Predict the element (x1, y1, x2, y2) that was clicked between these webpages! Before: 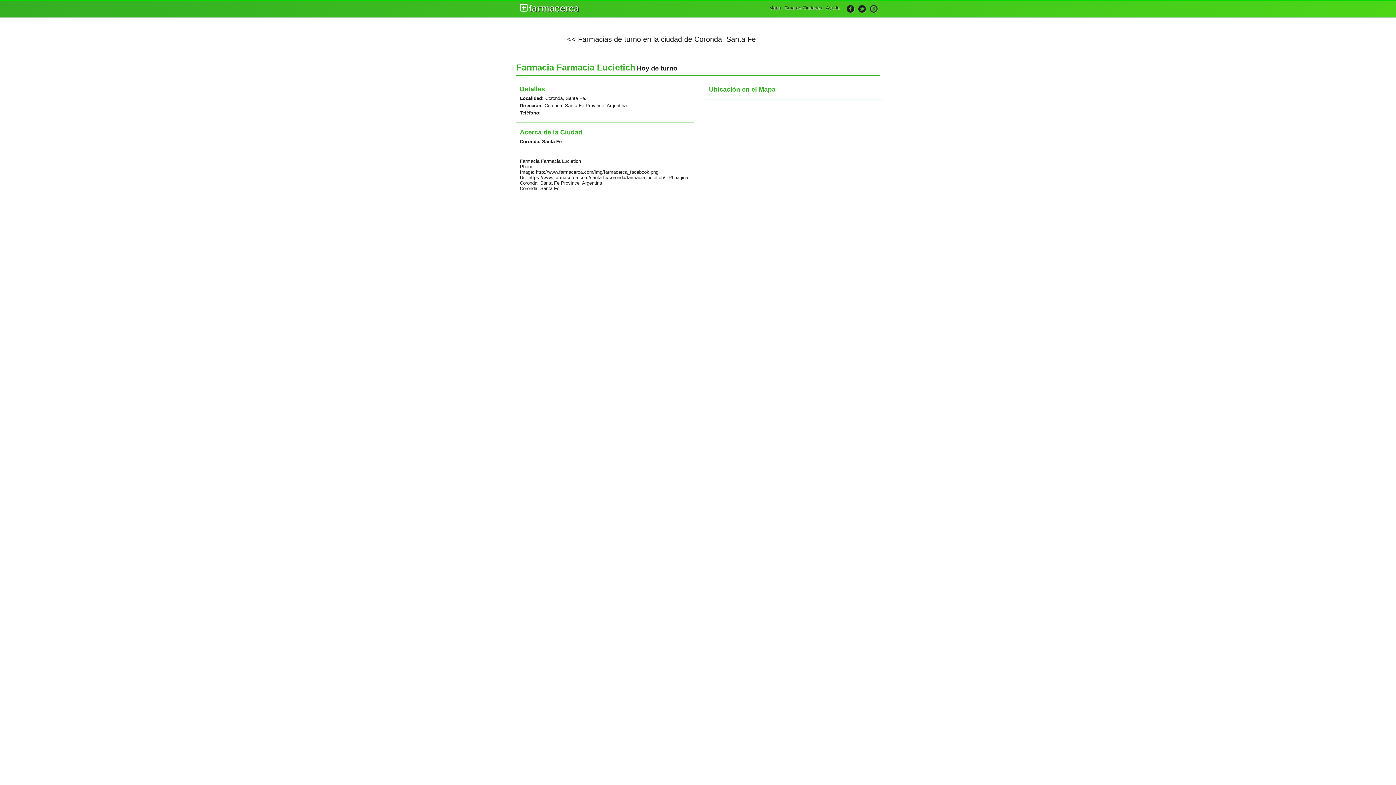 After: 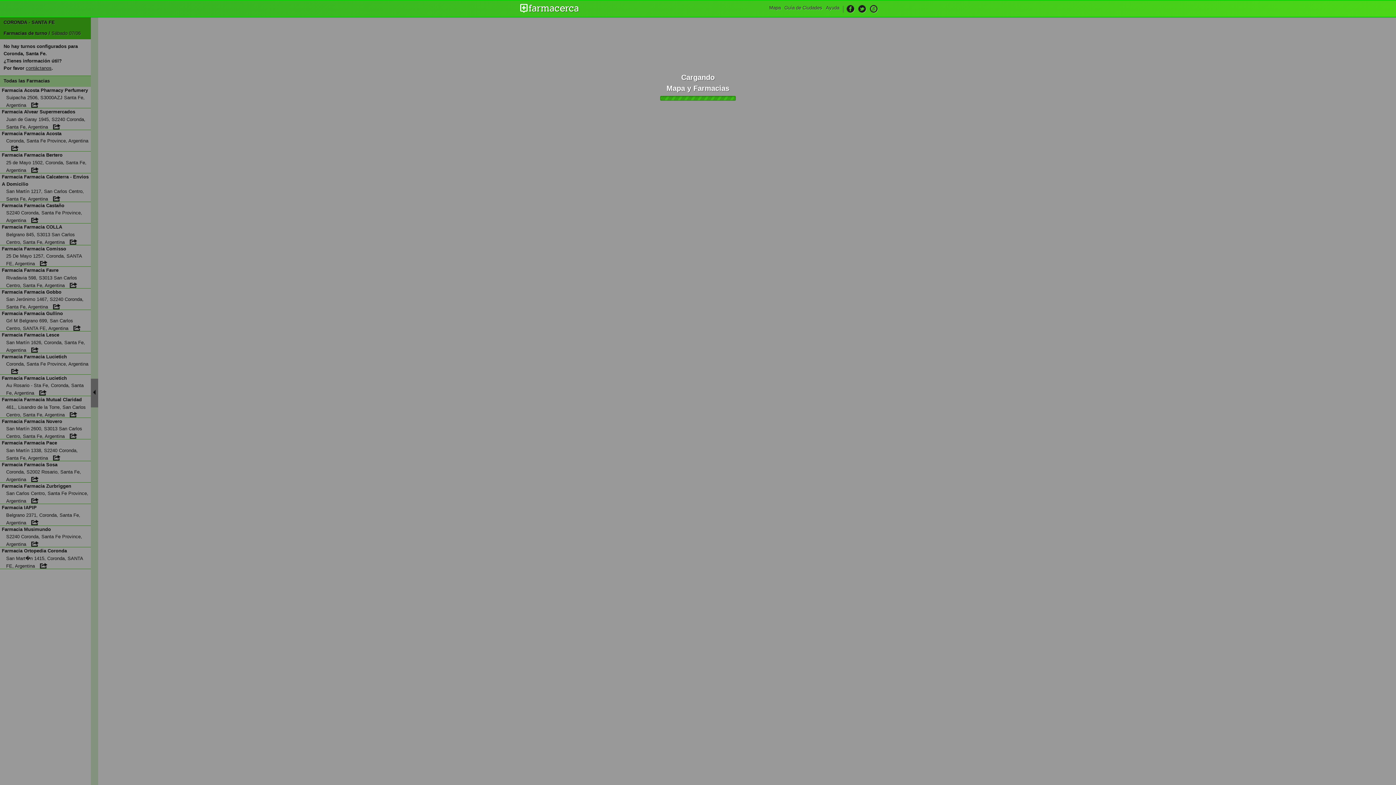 Action: label: << Farmacias de turno en la ciudad de Coronda, Santa Fe bbox: (567, 35, 756, 43)